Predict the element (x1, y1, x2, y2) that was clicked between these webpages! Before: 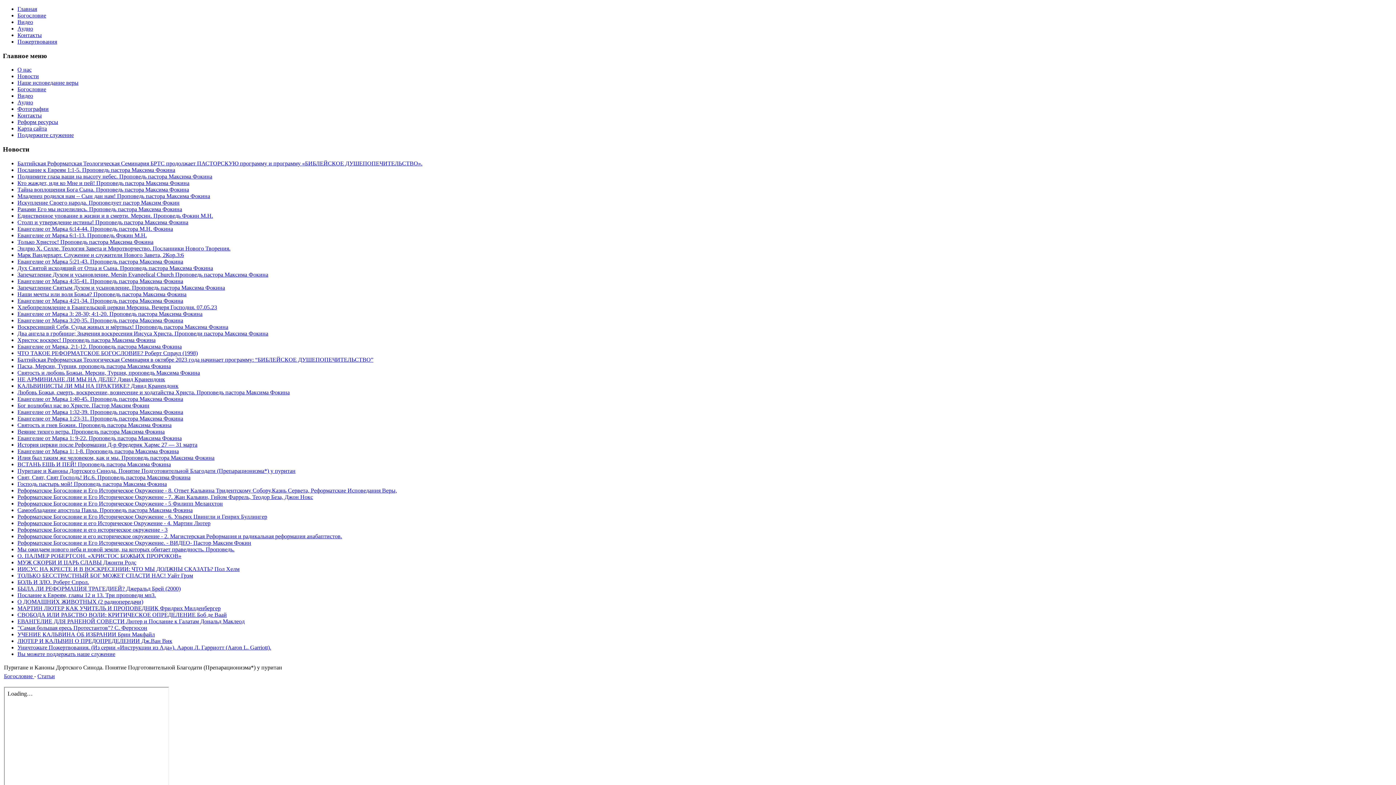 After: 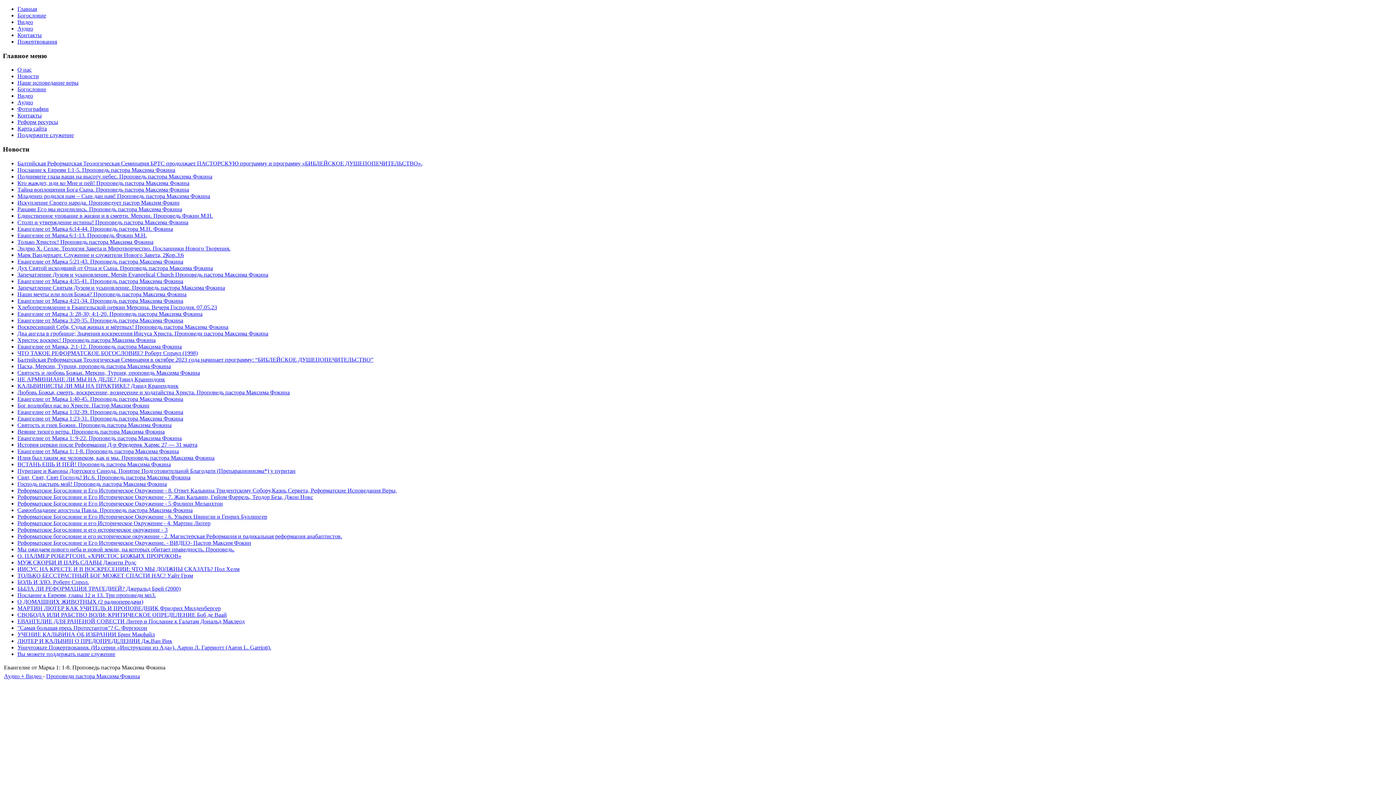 Action: label: Евангелие от Марка 1: 1-8. Проповедь пастора Максима Фокина bbox: (17, 448, 178, 454)